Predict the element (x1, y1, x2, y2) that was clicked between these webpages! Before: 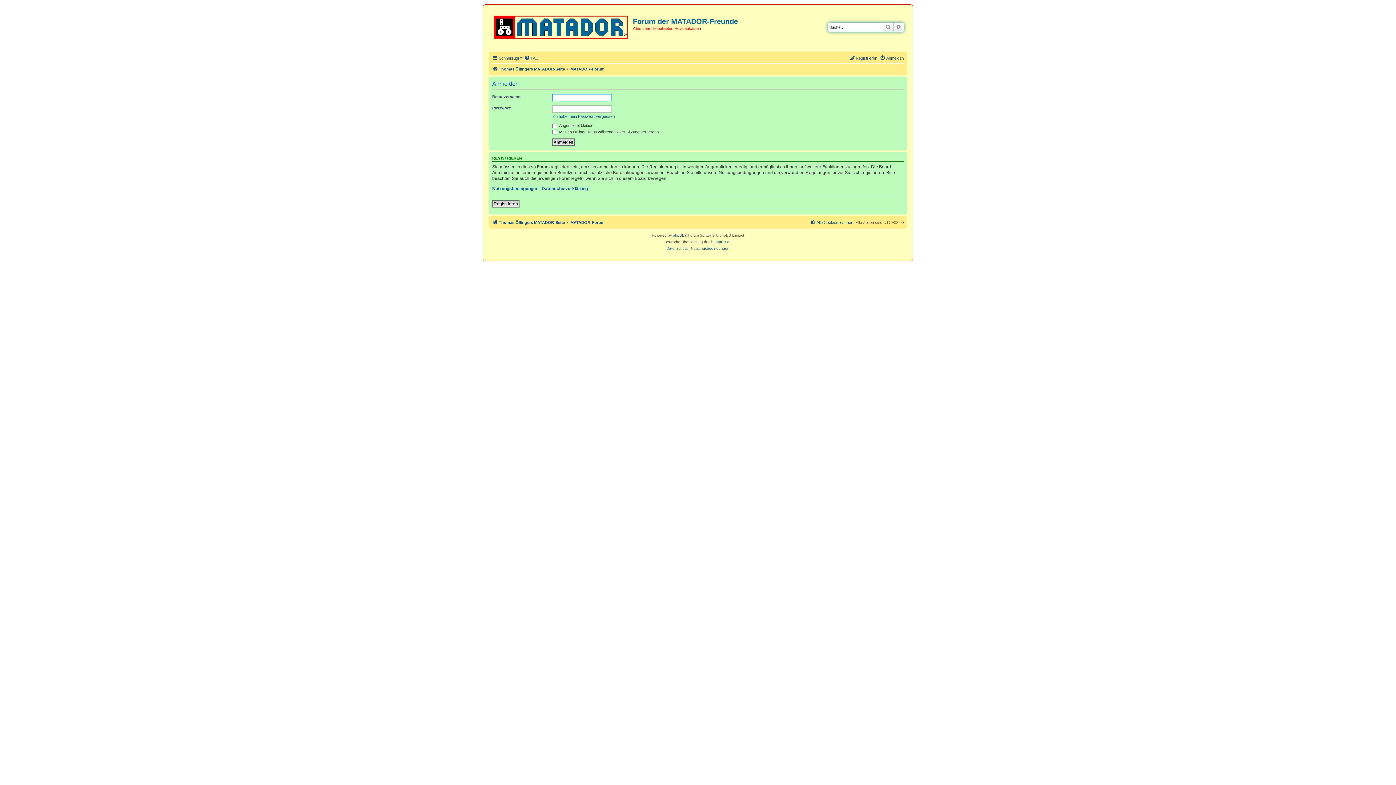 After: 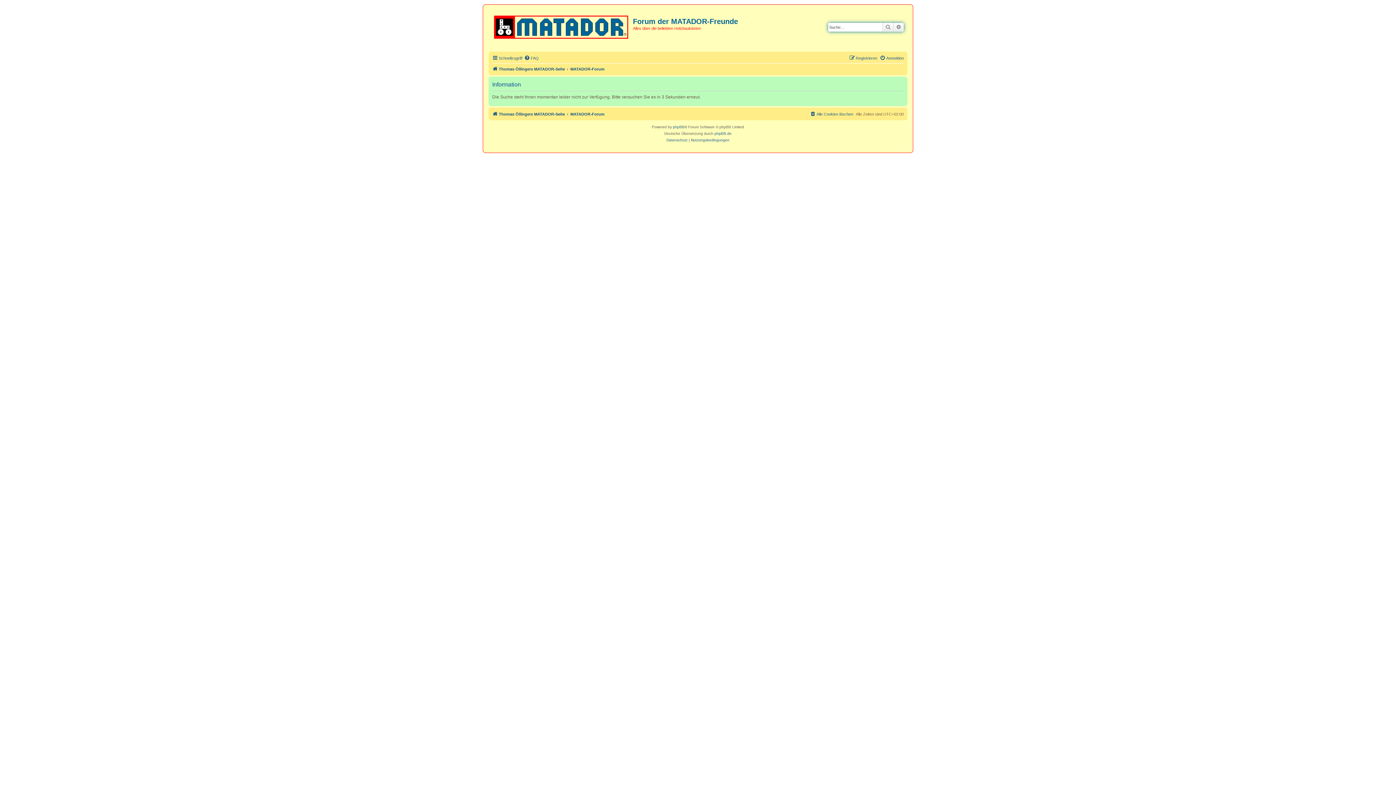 Action: label: Erweiterte Suche bbox: (893, 22, 904, 31)